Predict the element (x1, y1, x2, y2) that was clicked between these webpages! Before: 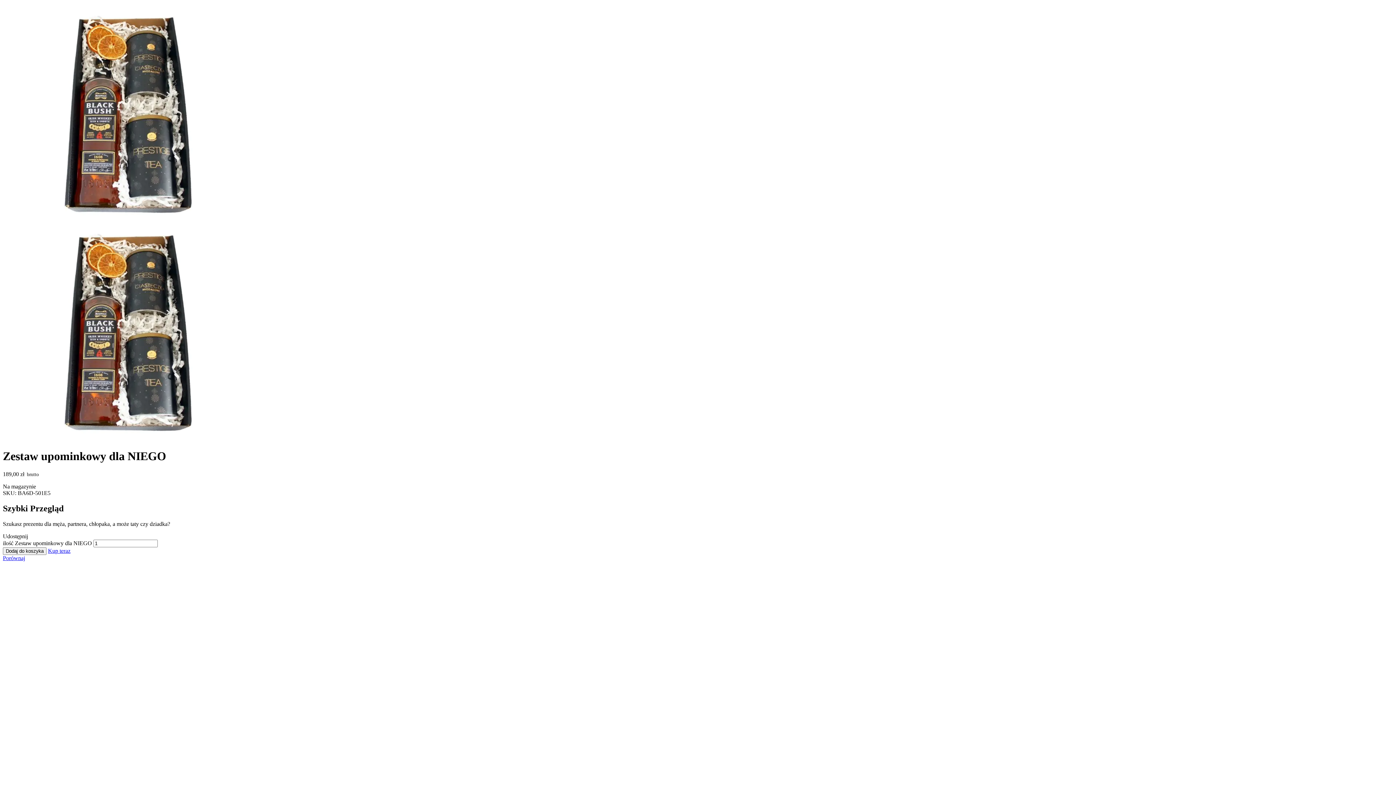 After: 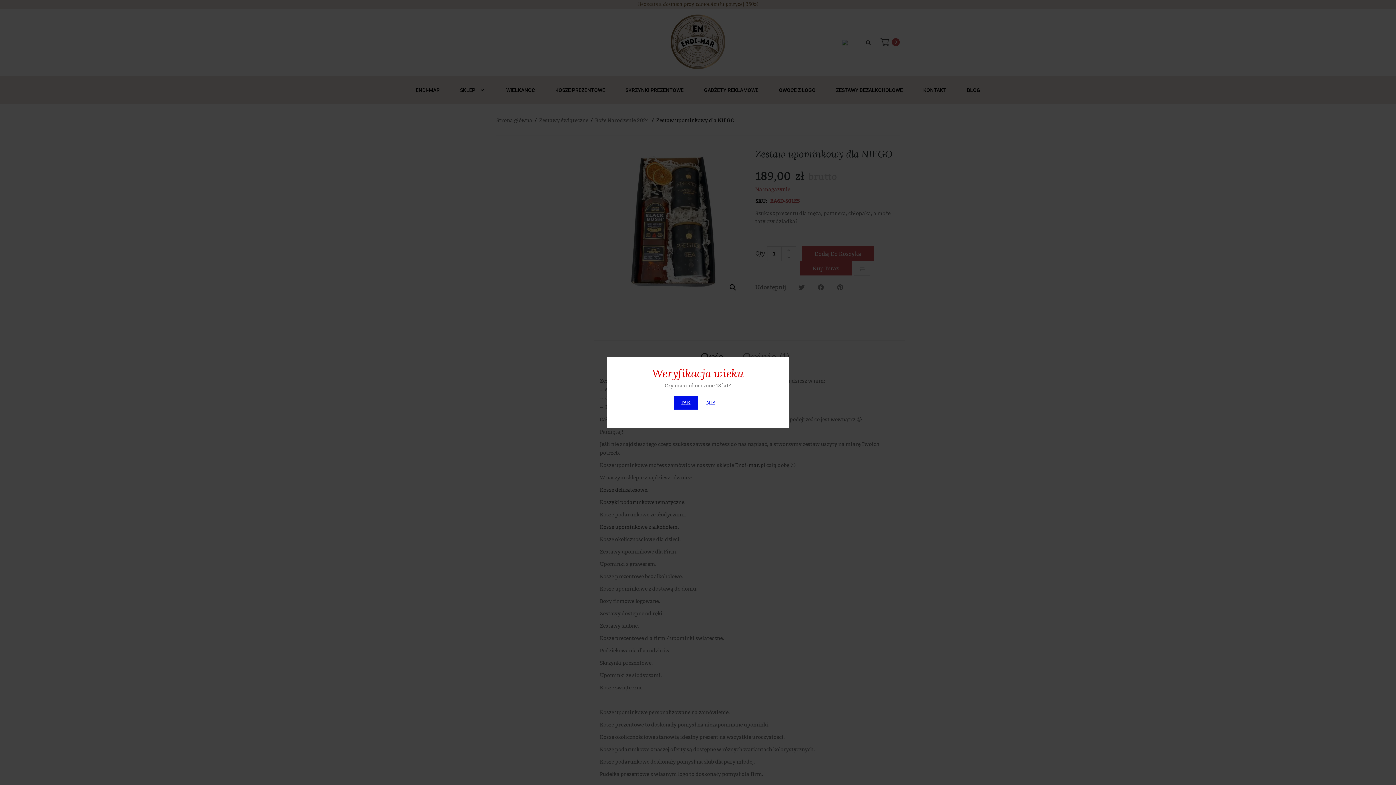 Action: bbox: (17, 218, 235, 225)